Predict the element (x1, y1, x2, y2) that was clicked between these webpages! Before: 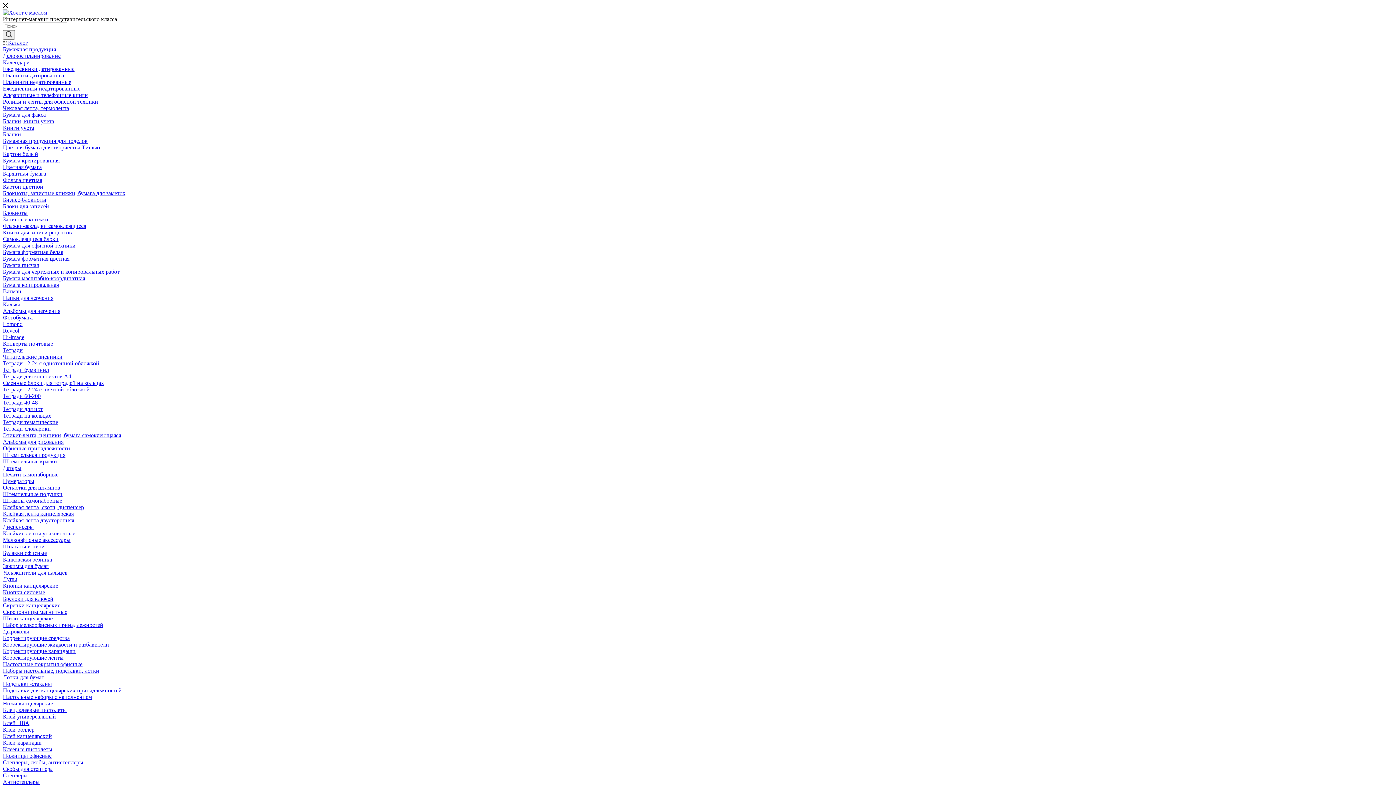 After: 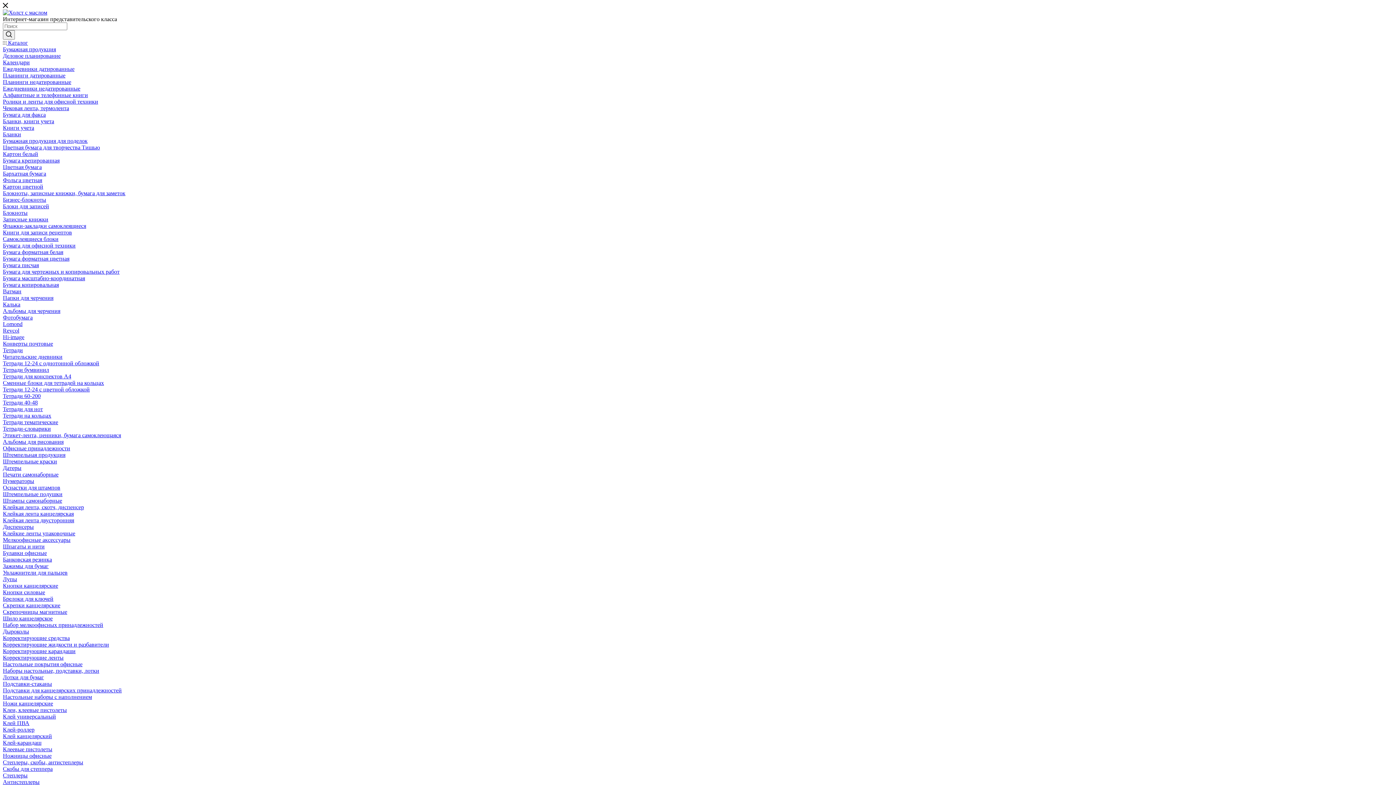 Action: bbox: (2, 65, 74, 72) label: Ежедневники датированные